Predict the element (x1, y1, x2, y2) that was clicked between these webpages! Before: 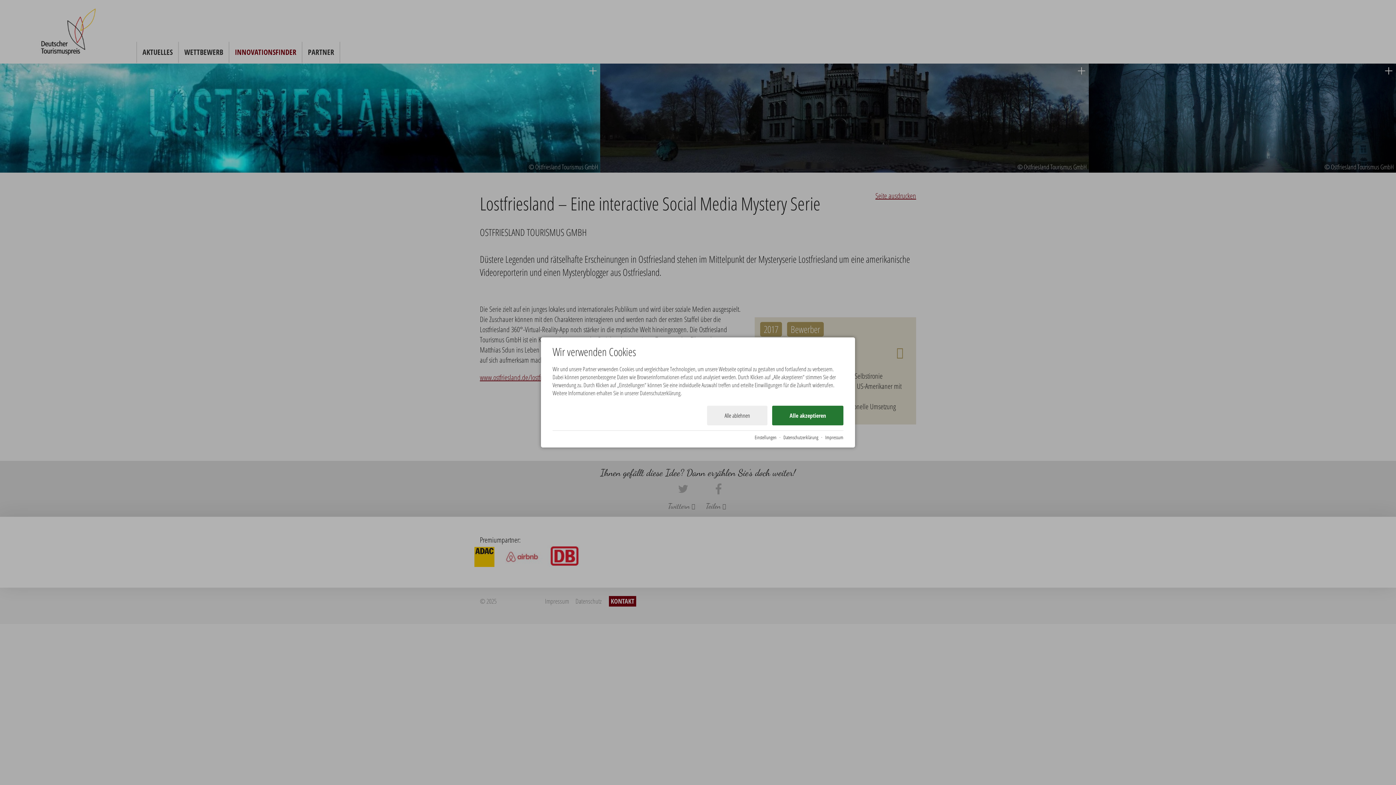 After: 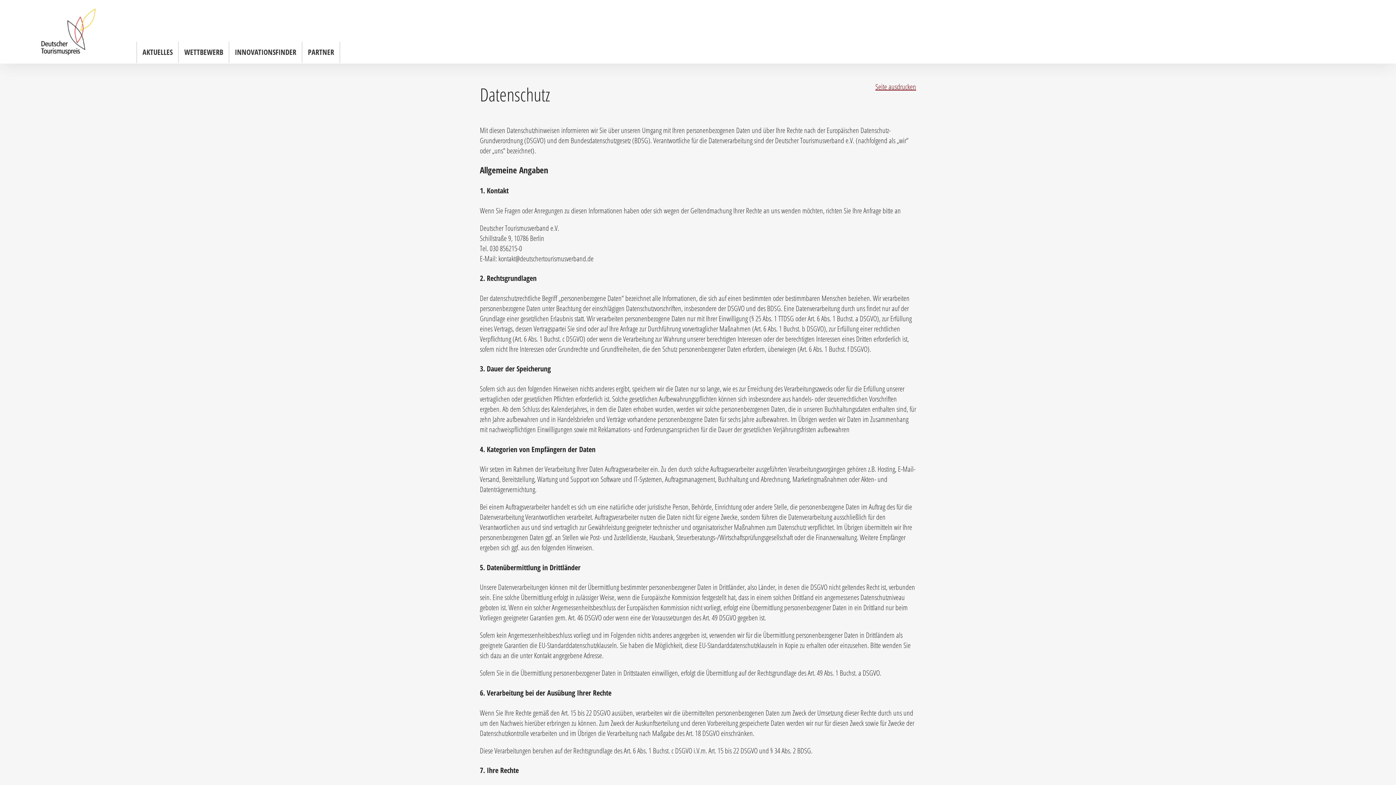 Action: label: Datenschutzerklärung bbox: (783, 433, 818, 440)